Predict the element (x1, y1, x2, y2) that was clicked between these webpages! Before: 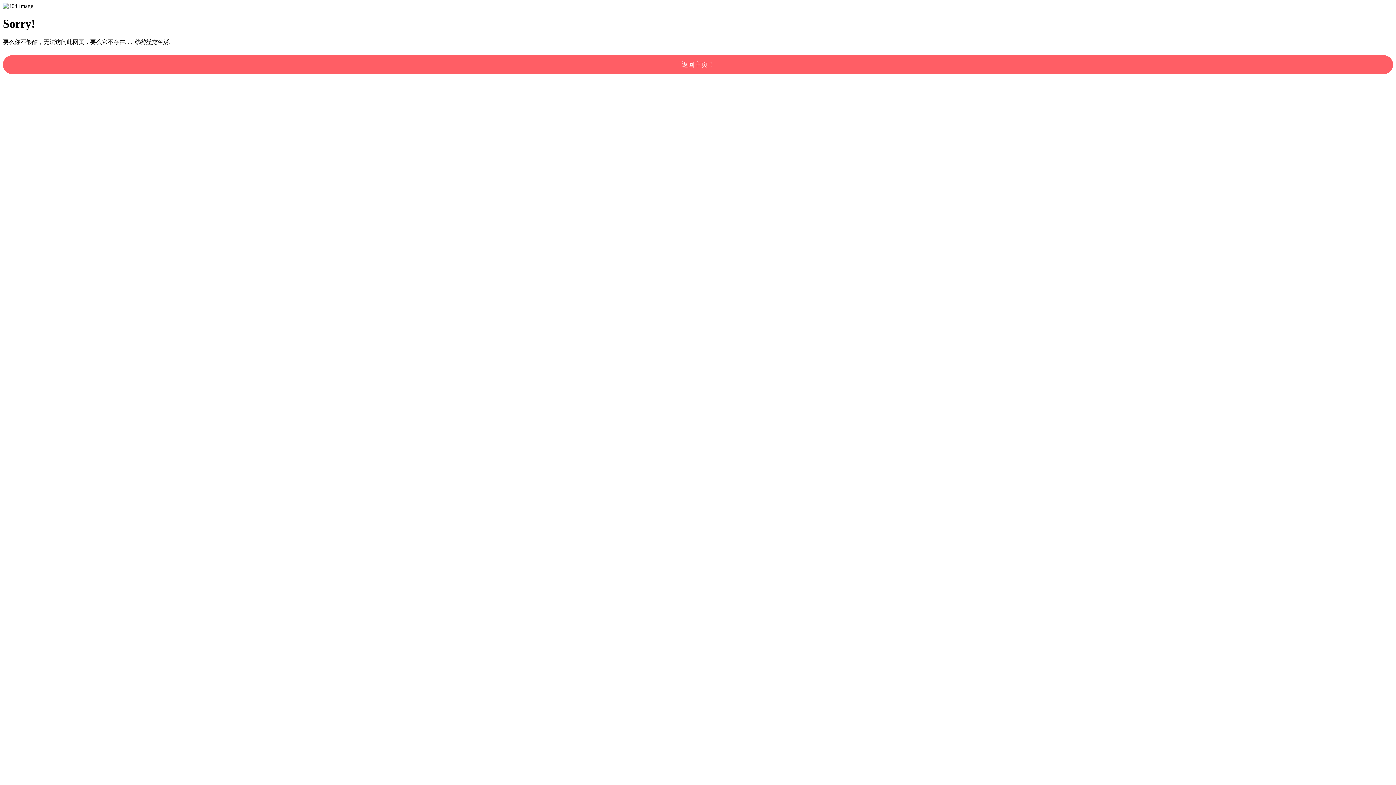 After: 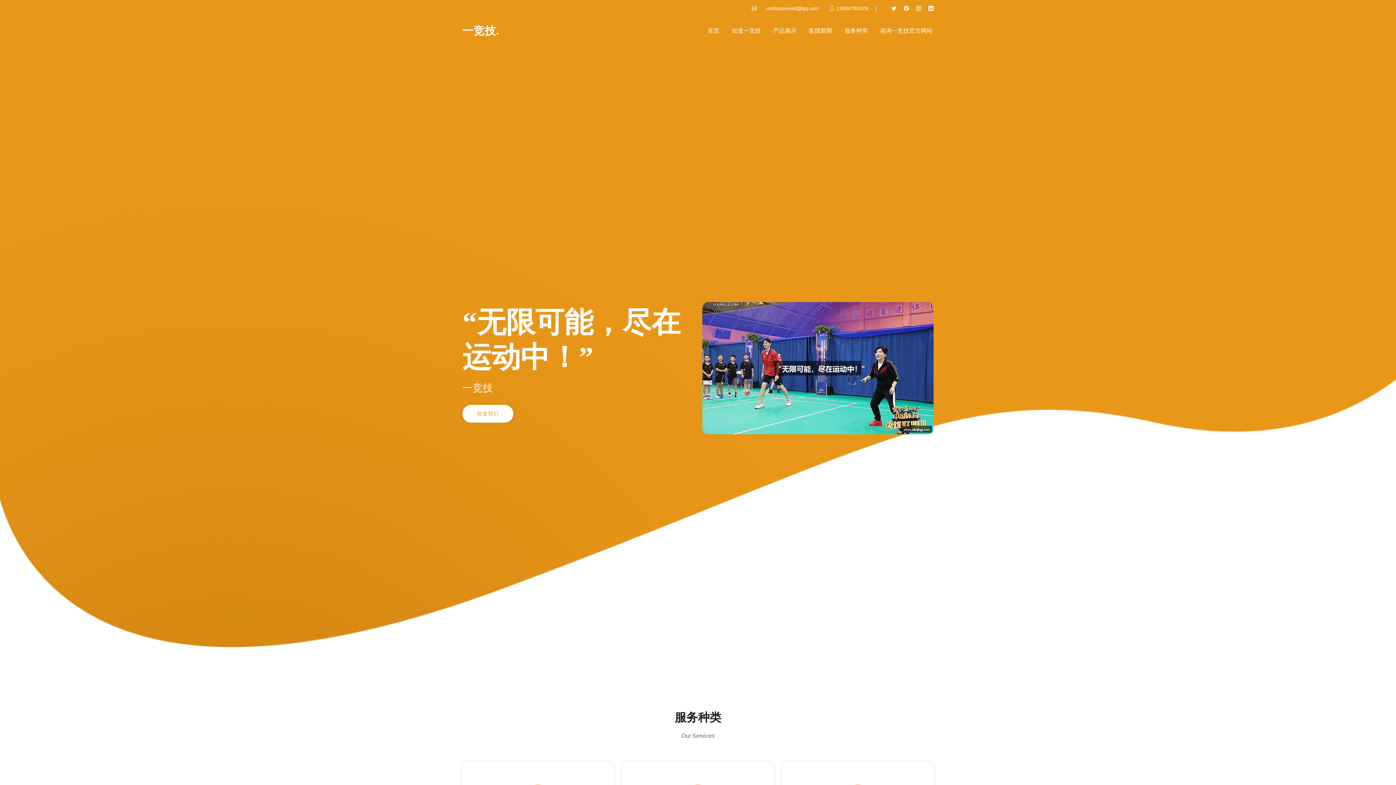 Action: label: 返回主页！ bbox: (2, 55, 1393, 74)